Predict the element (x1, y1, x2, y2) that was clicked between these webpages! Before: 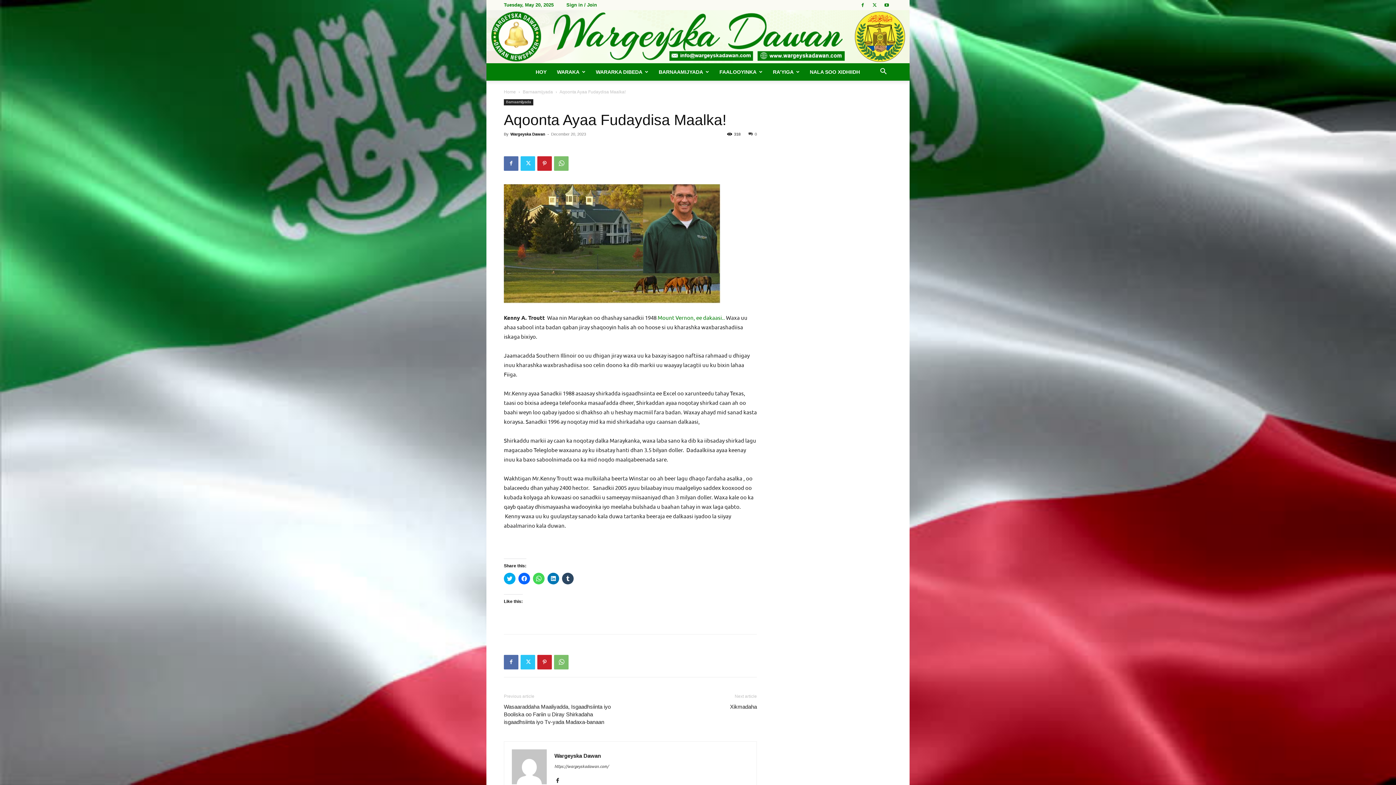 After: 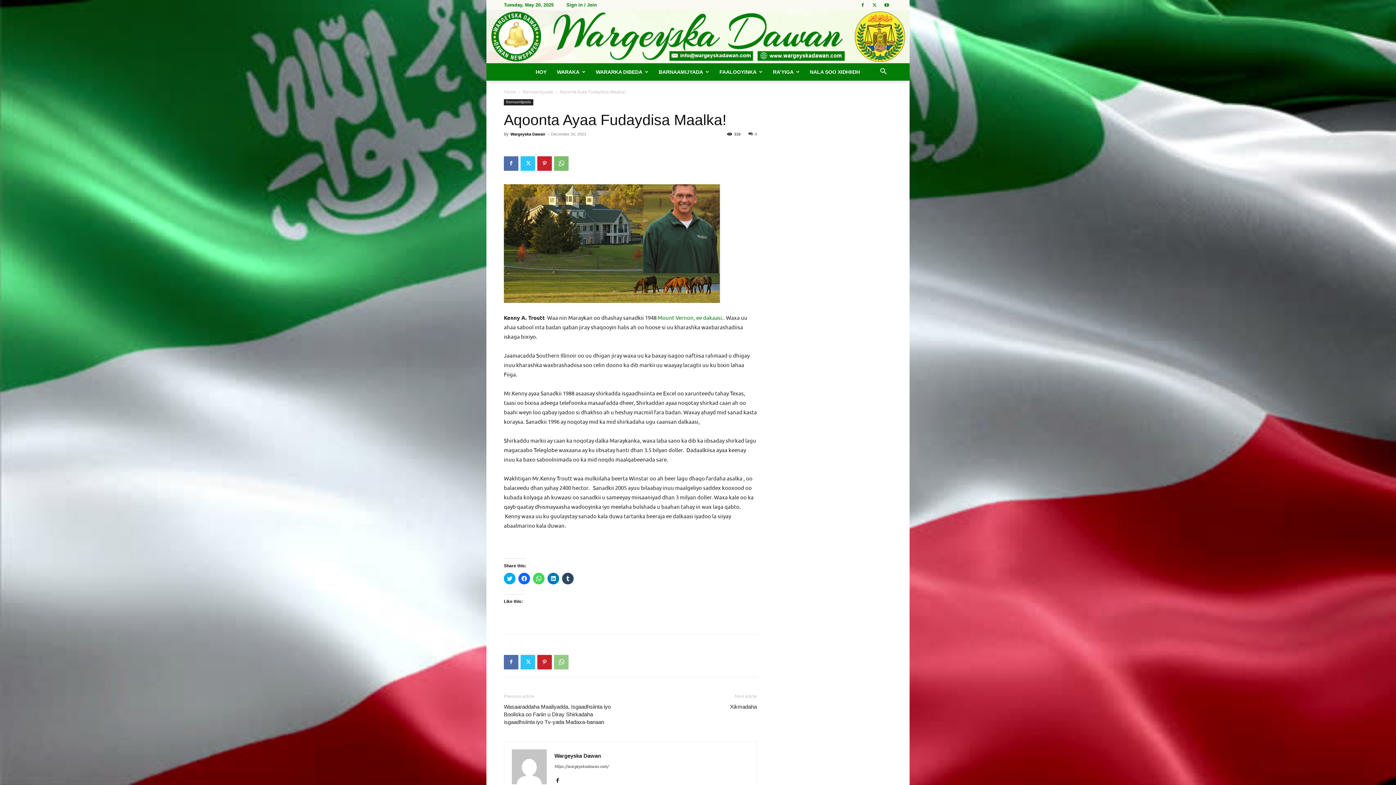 Action: bbox: (554, 655, 568, 669)